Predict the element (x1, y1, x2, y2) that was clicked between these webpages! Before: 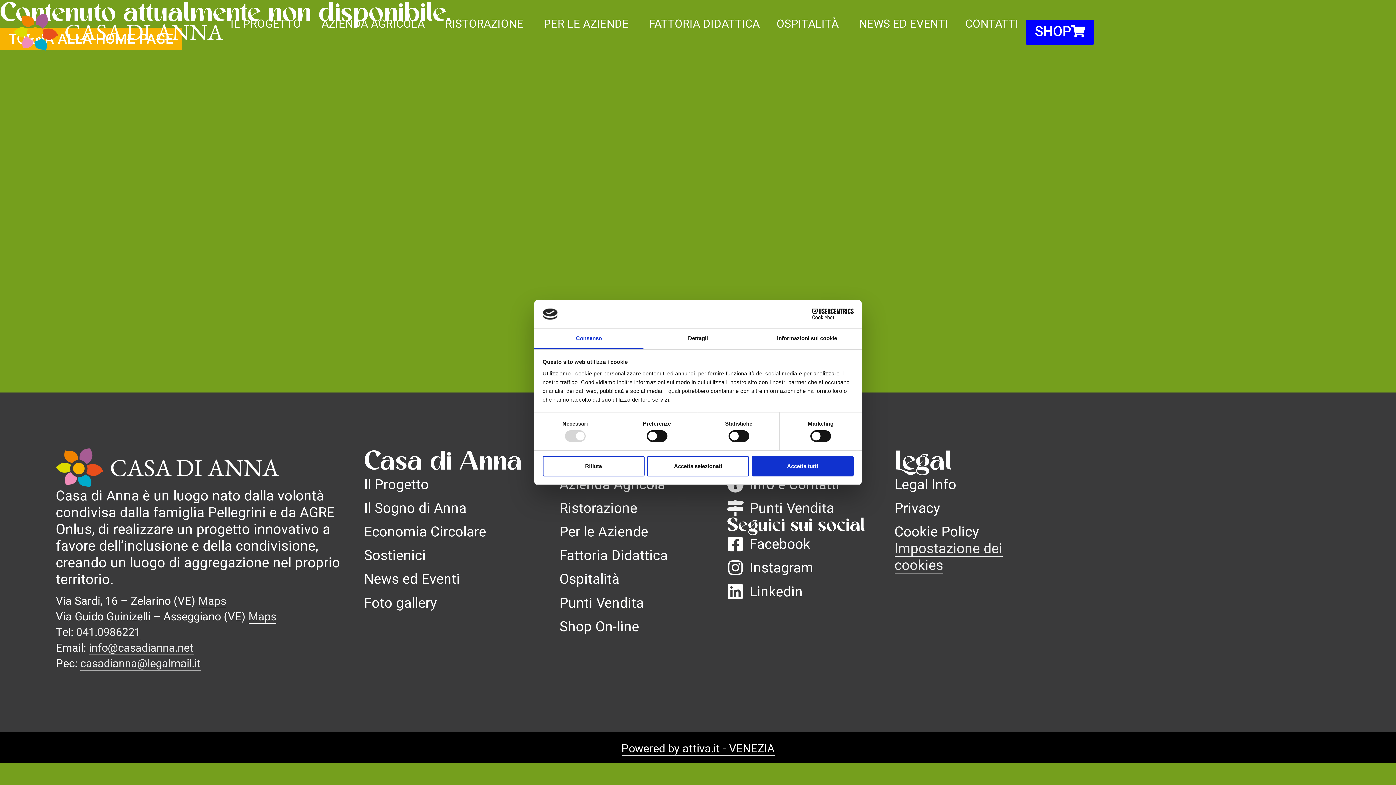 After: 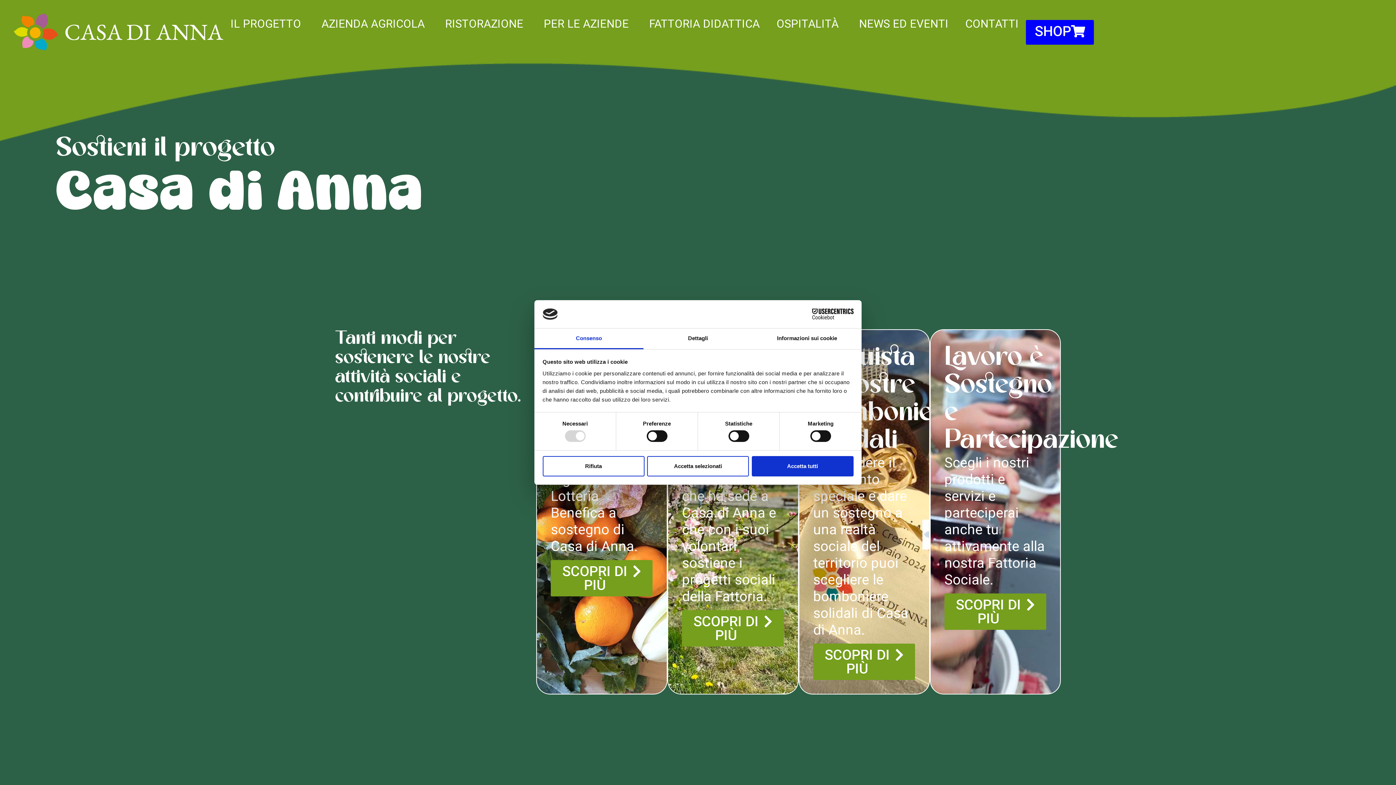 Action: bbox: (364, 547, 559, 564) label: Sostienici